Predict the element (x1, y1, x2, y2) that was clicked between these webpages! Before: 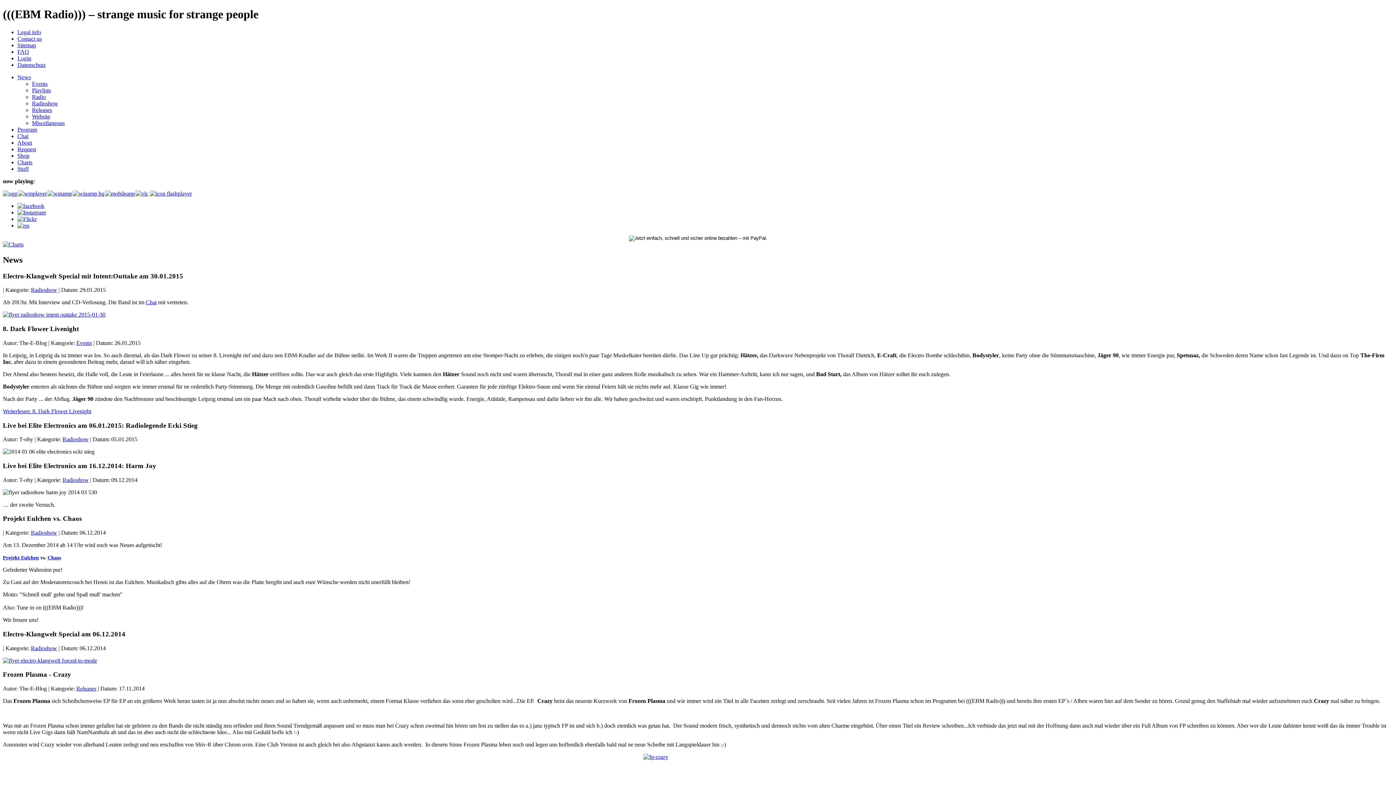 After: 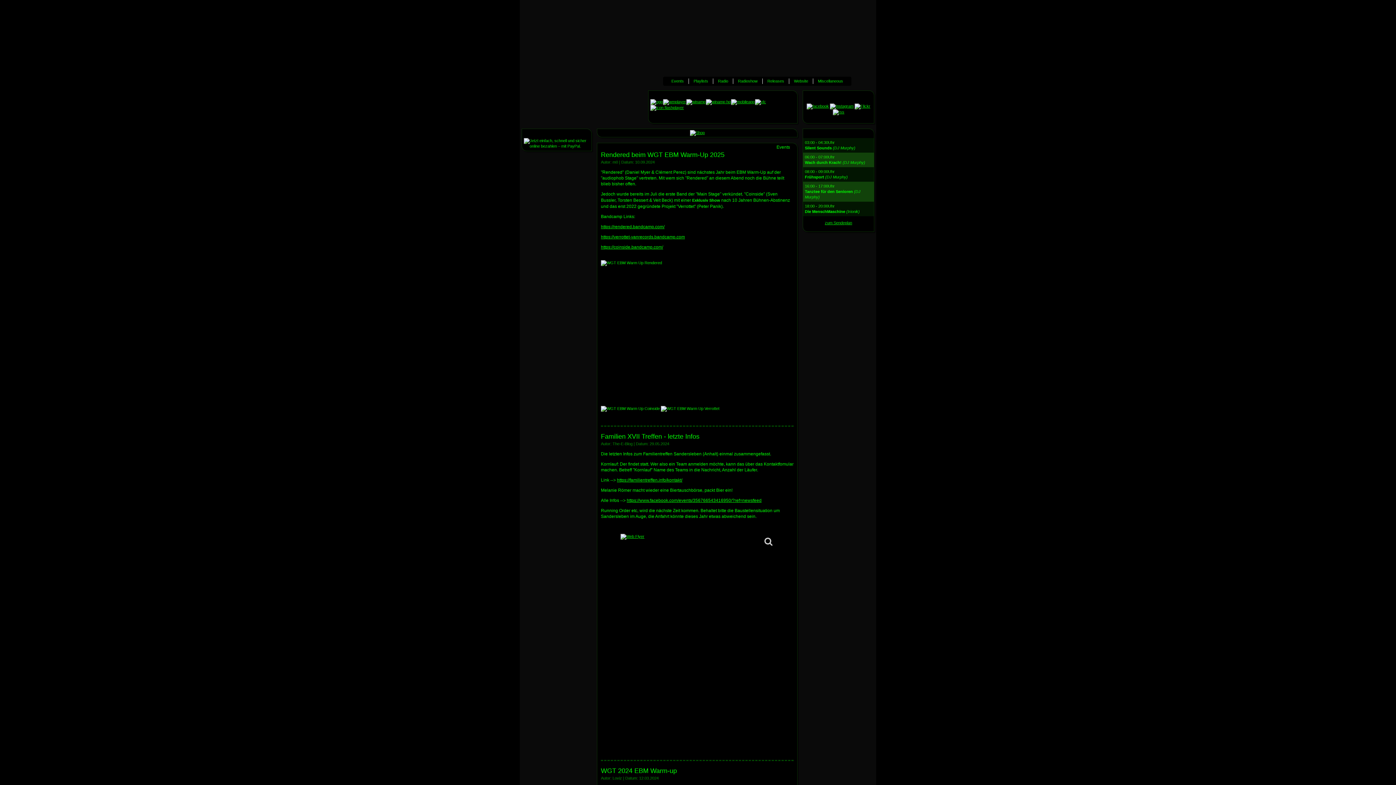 Action: label: Events bbox: (32, 80, 47, 86)